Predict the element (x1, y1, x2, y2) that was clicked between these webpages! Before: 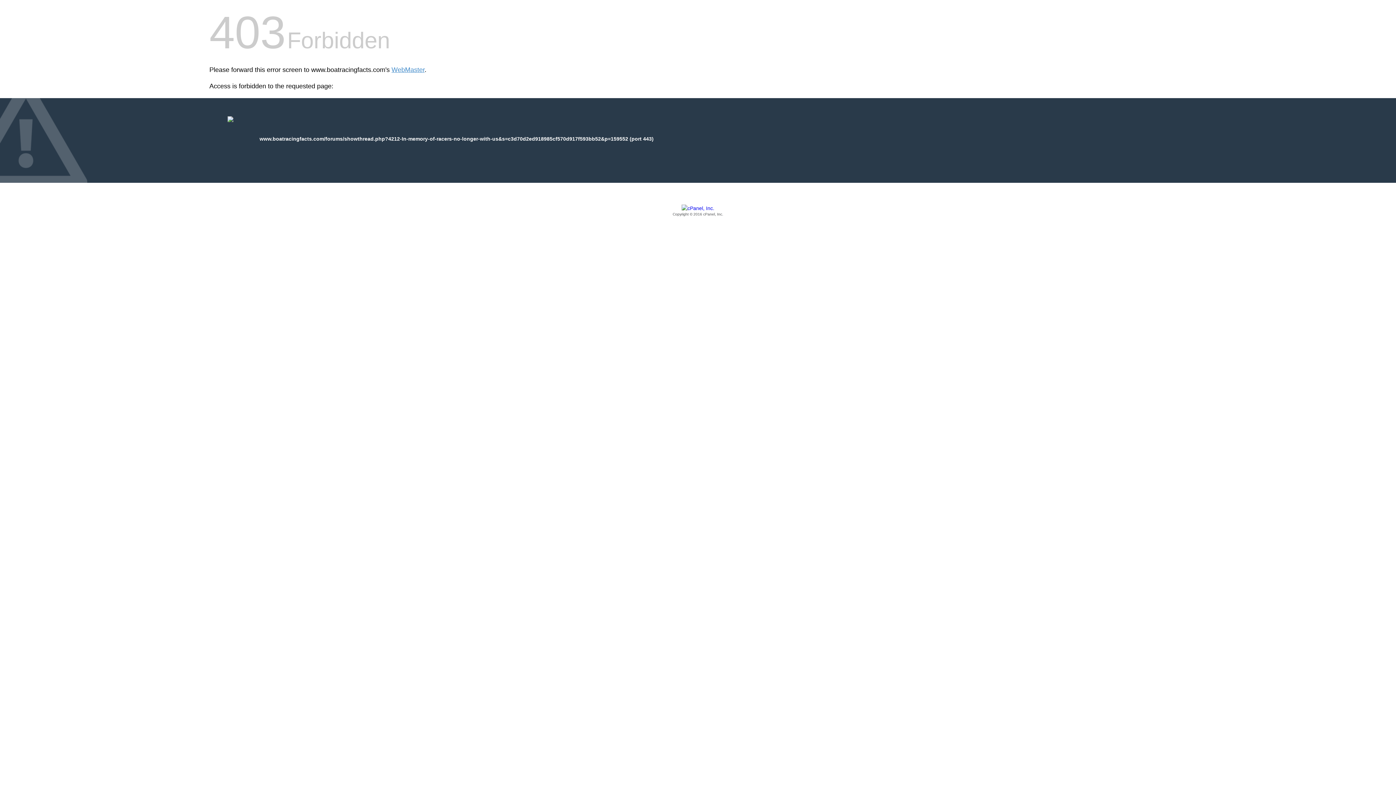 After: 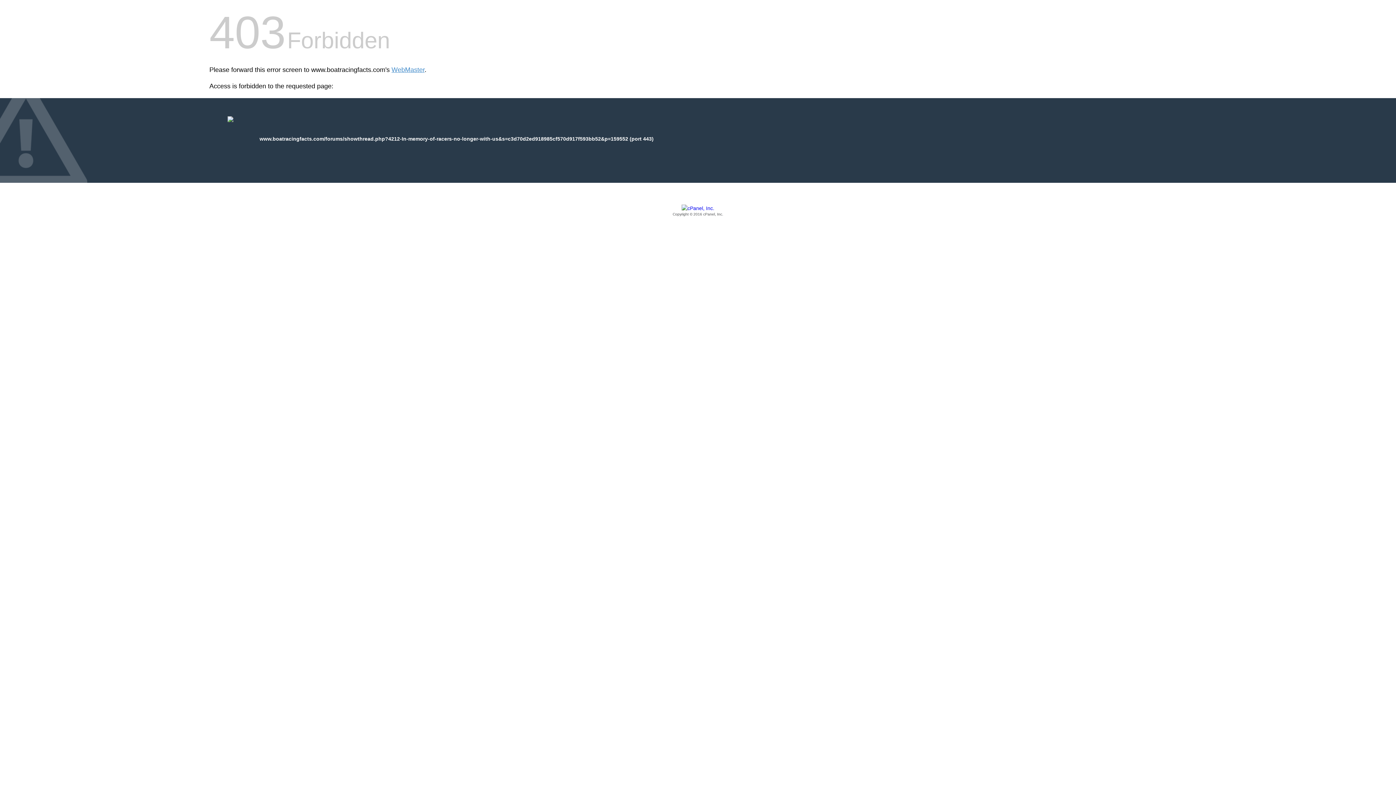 Action: bbox: (209, 205, 1186, 217) label: Copyright © 2016 cPanel, Inc.